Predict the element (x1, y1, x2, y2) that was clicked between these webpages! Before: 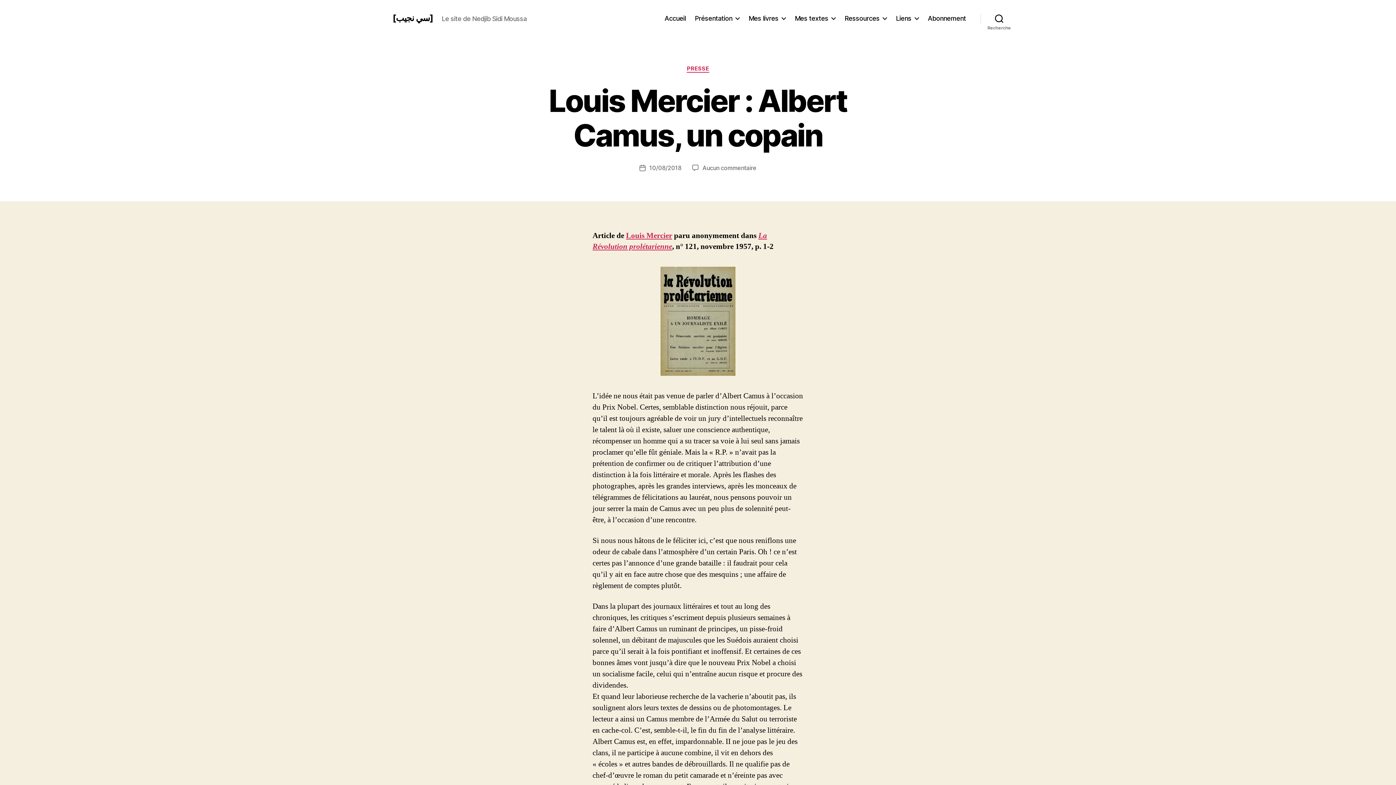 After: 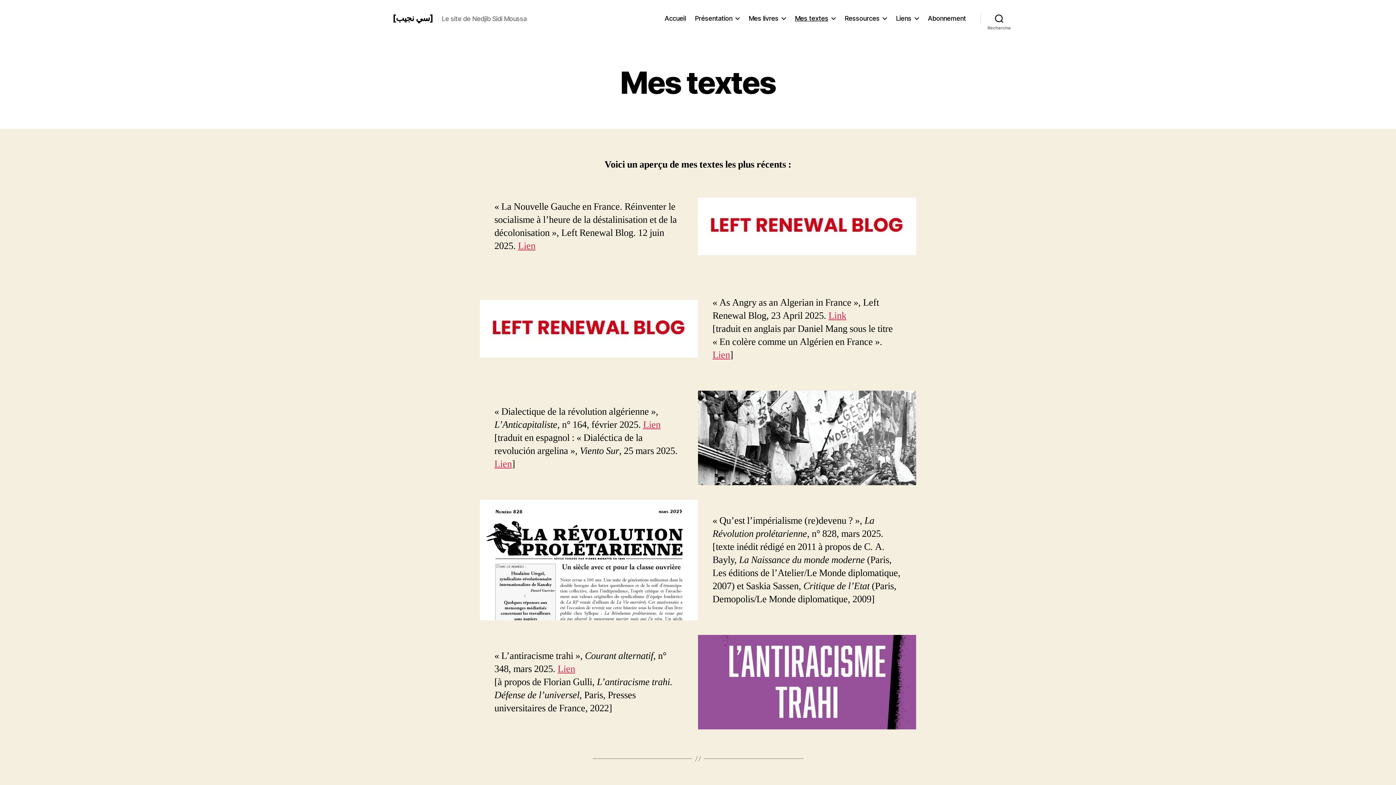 Action: bbox: (795, 14, 835, 22) label: Mes textes